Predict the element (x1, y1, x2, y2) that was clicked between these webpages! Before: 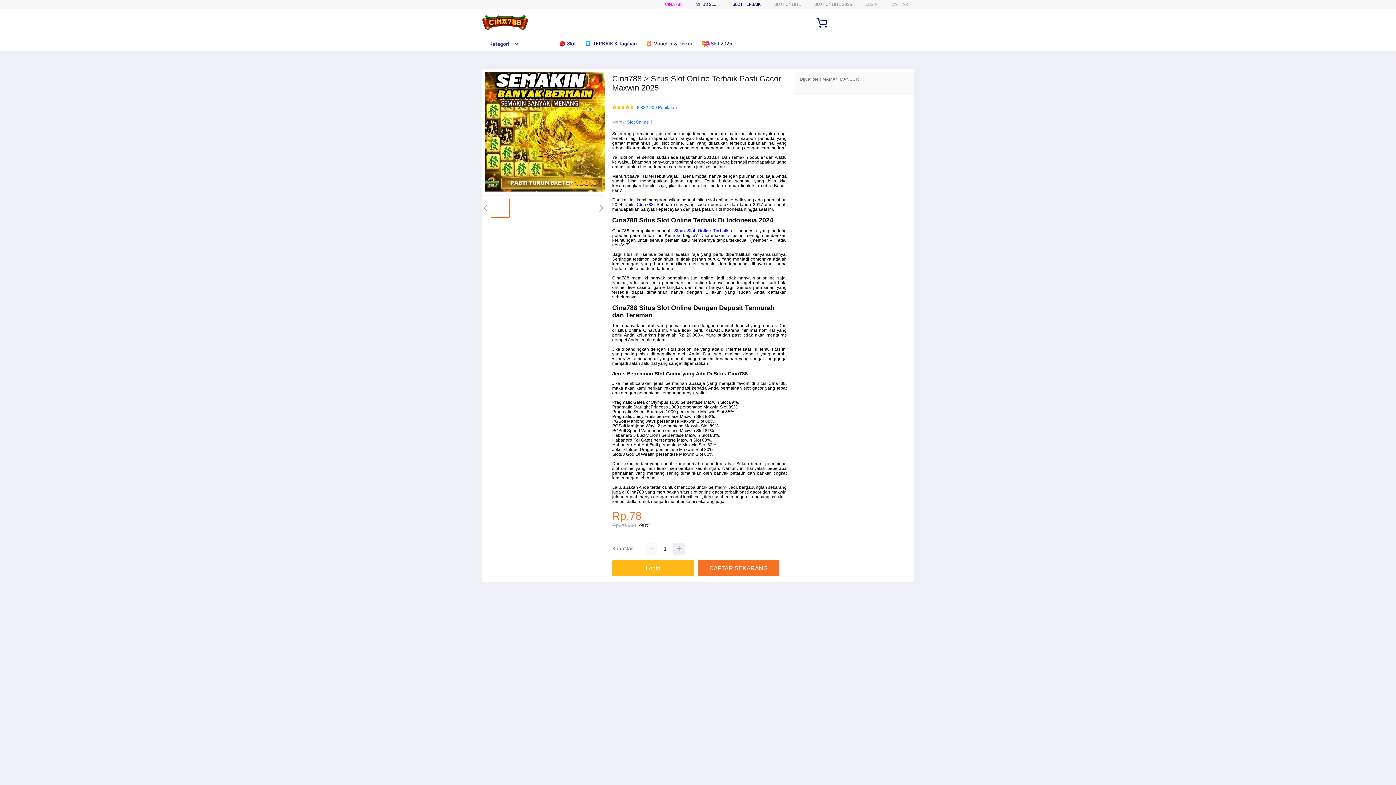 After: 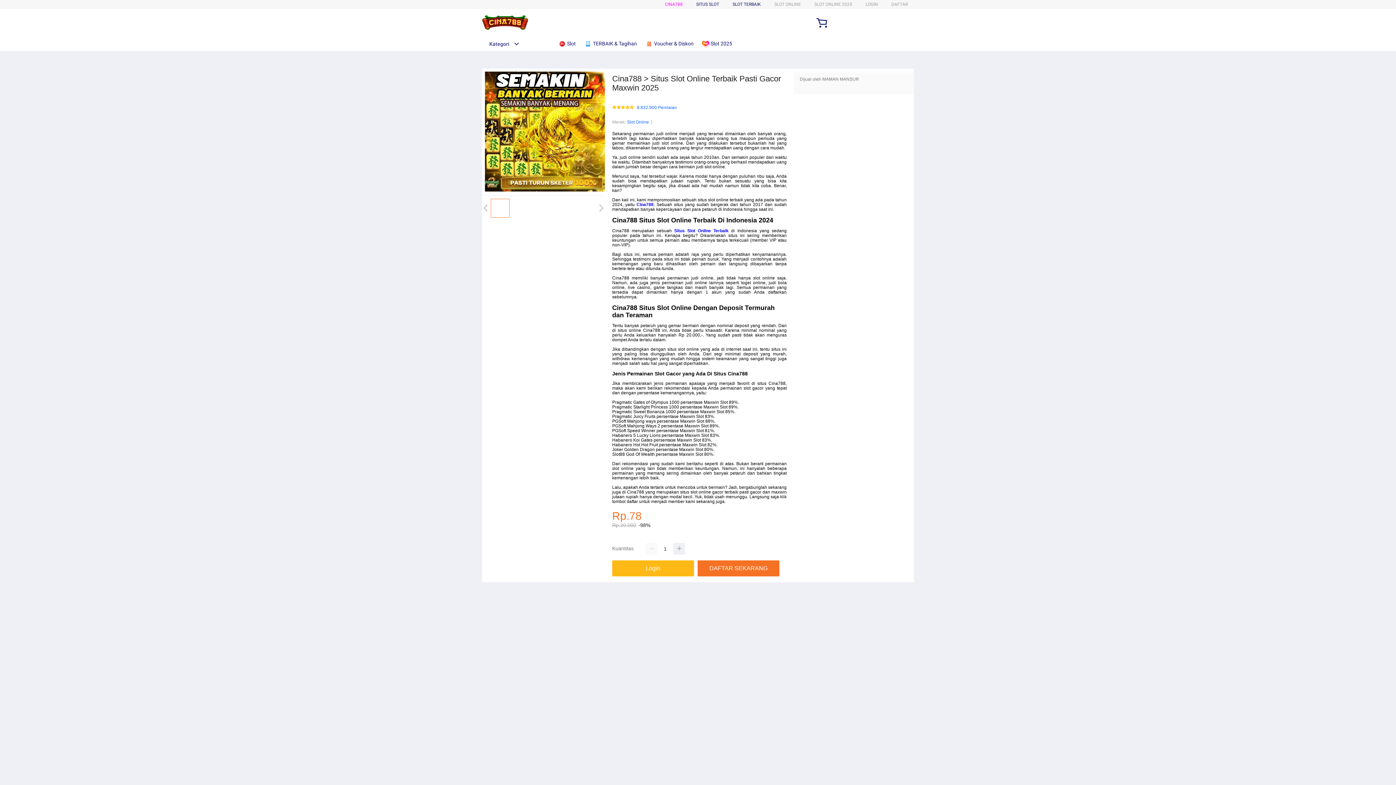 Action: bbox: (482, 15, 528, 30)